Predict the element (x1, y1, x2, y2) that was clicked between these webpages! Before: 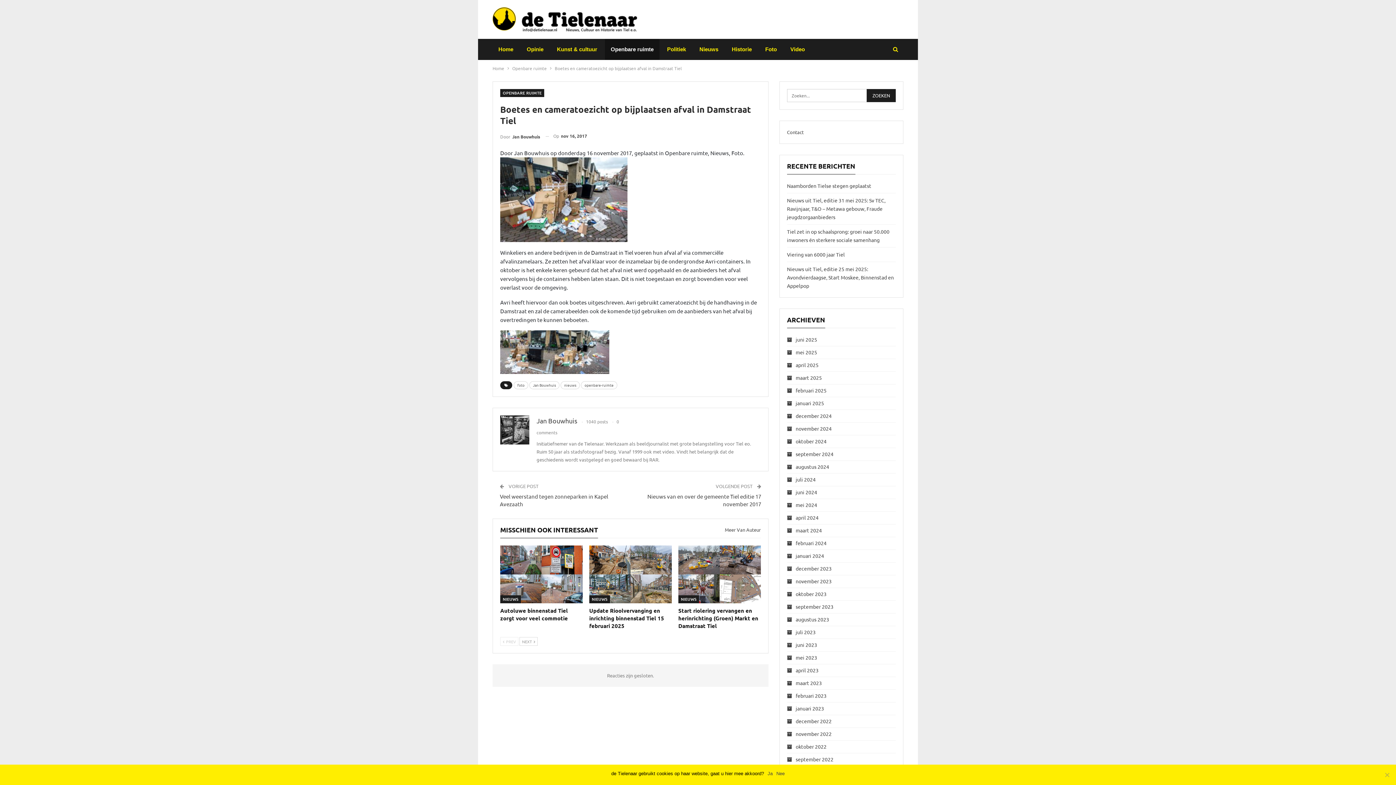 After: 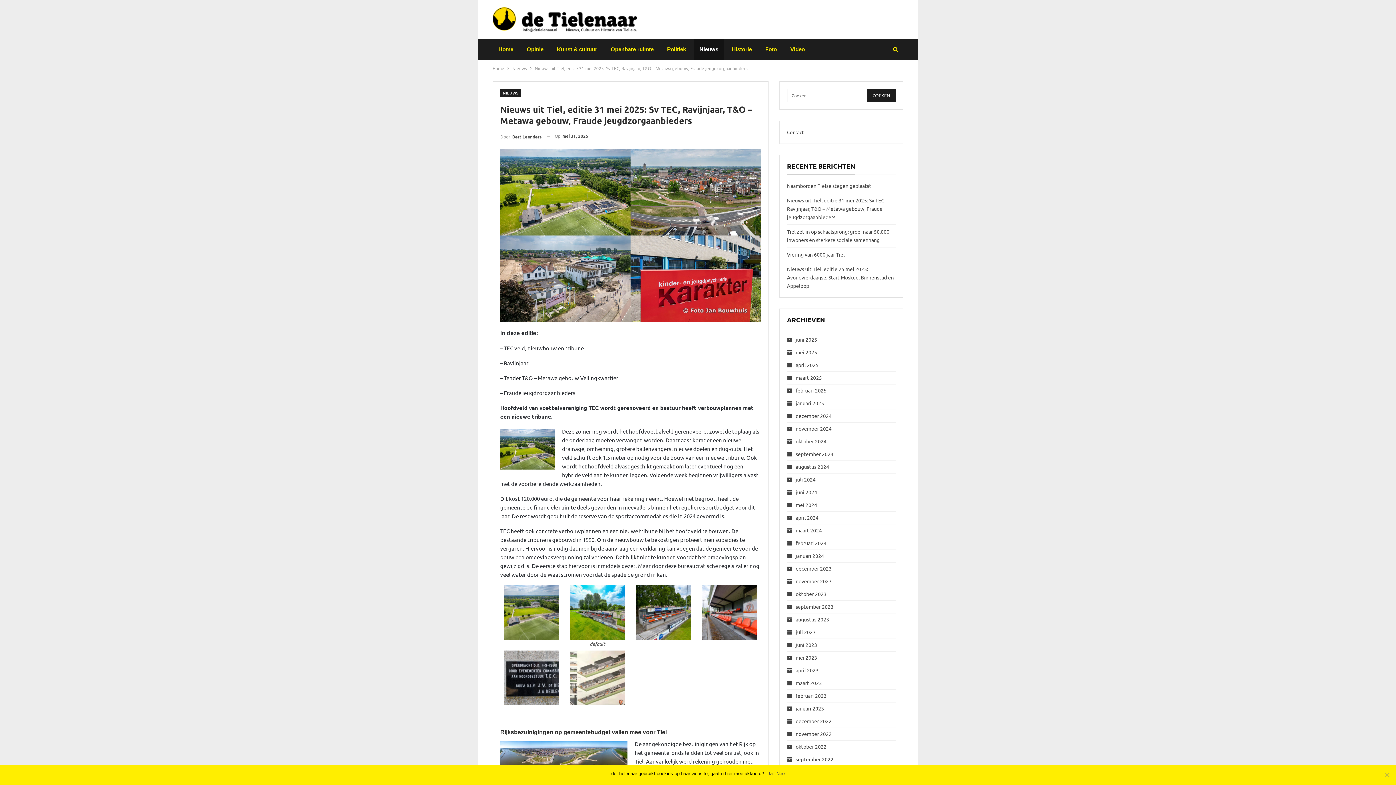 Action: label: Nieuws uit Tiel, editie 31 mei 2025: Sv TEC, Ravijnjaar, T&O – Metawa gebouw, Fraude jeugdzorgaanbieders bbox: (787, 197, 885, 220)